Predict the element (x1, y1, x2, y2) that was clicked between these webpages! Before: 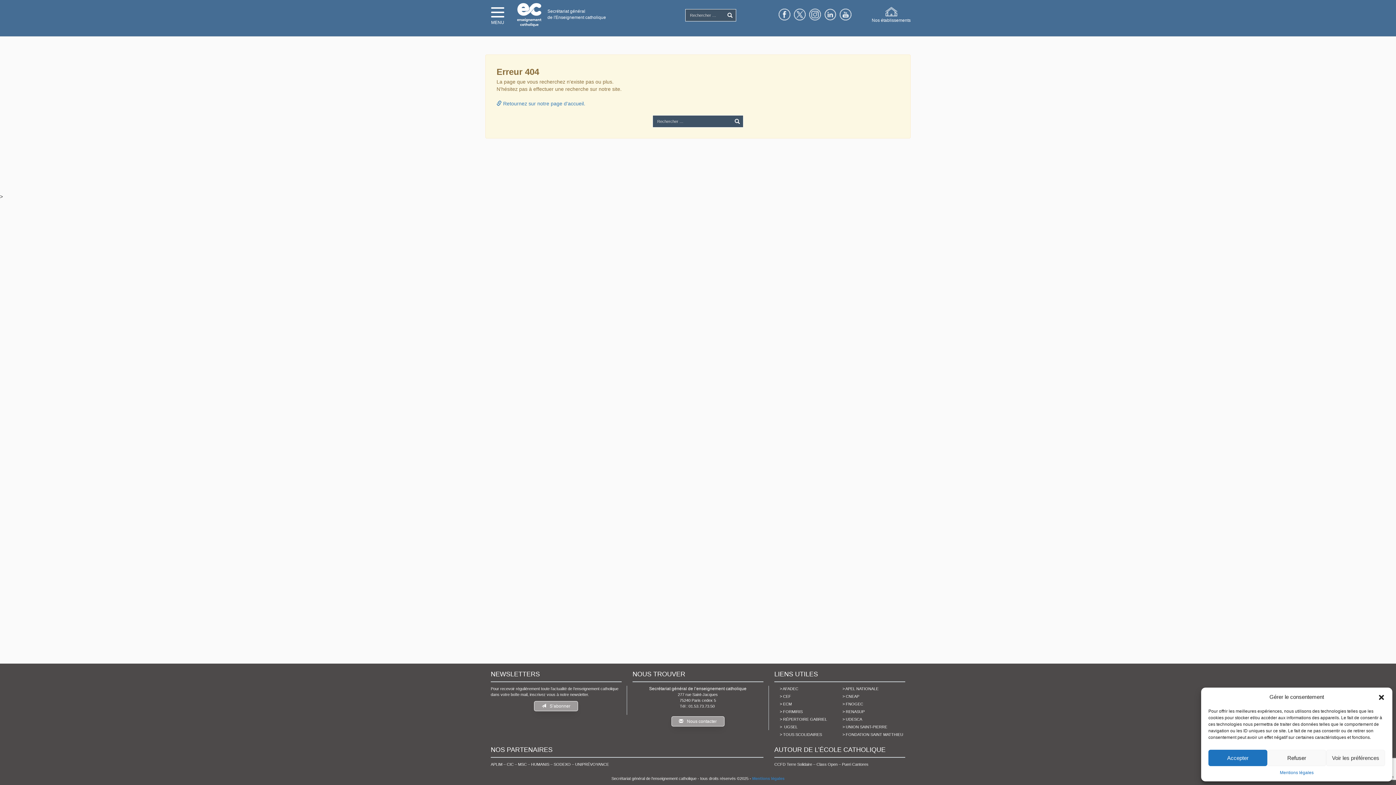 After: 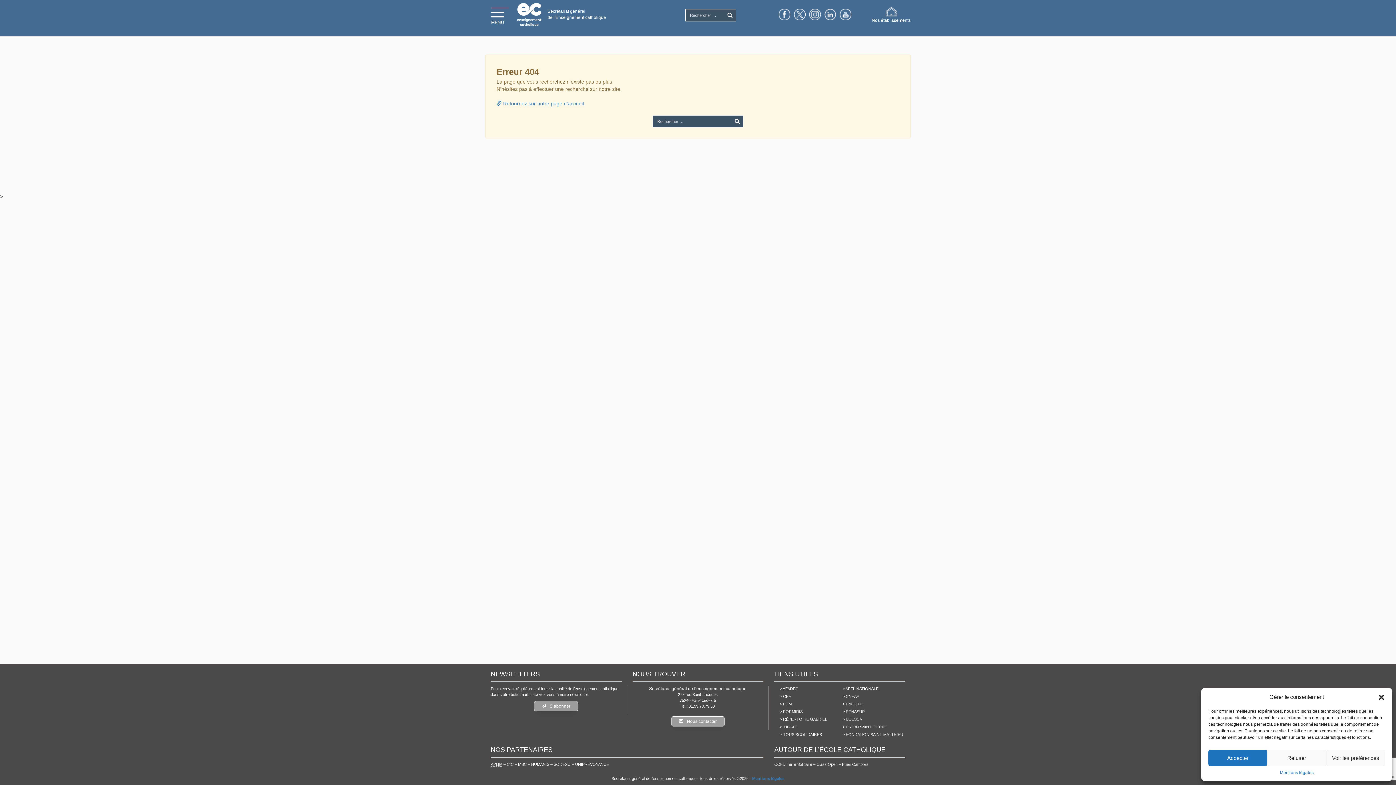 Action: bbox: (490, 762, 502, 766) label: APLIM